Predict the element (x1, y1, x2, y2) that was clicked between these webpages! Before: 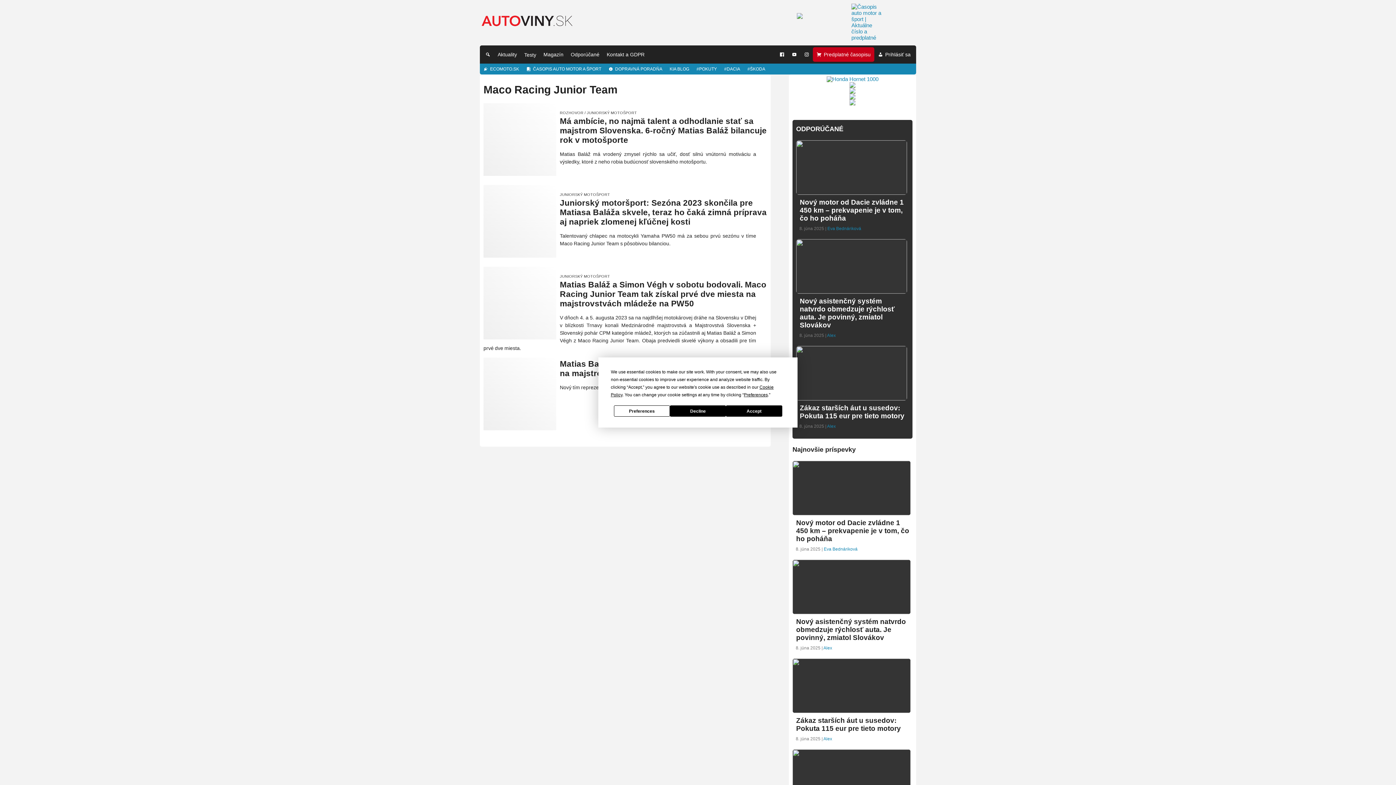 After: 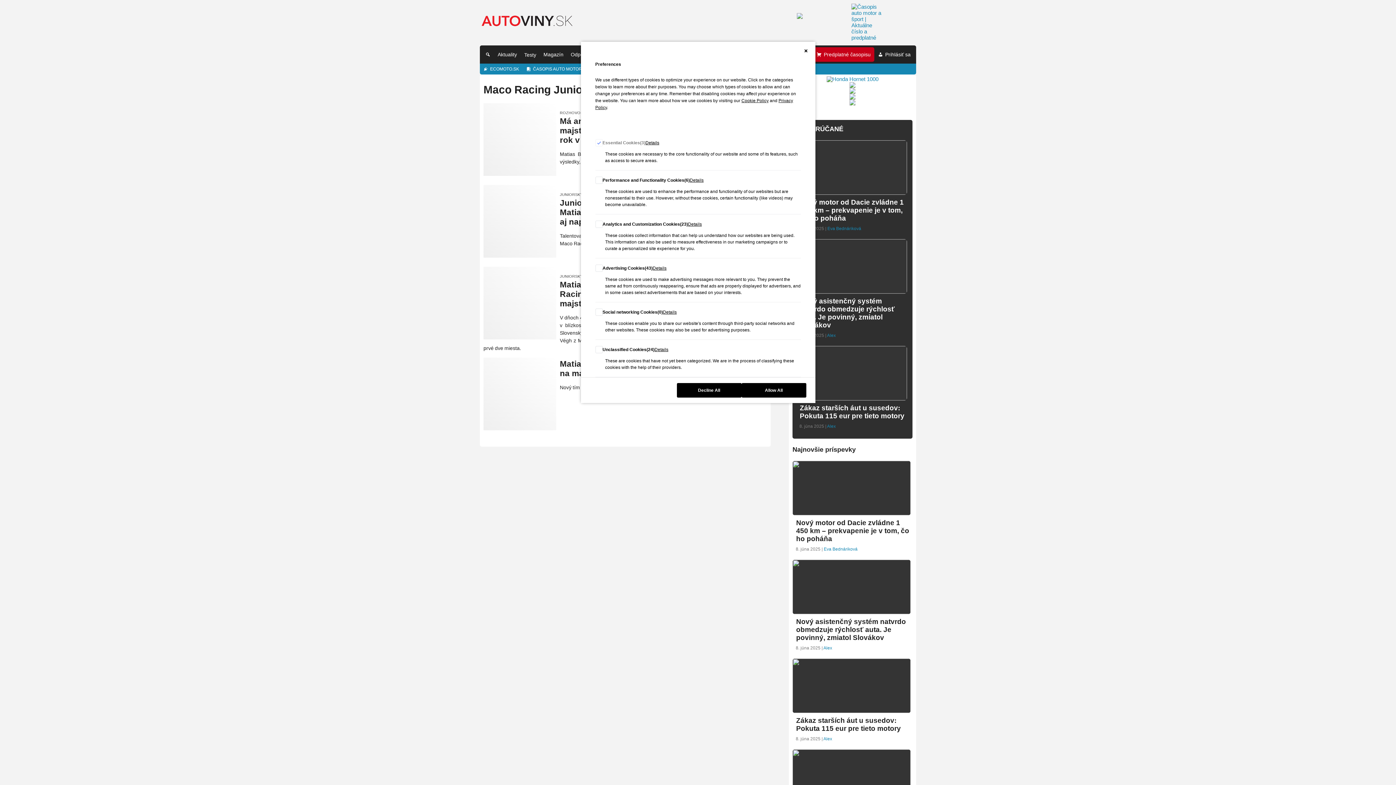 Action: bbox: (614, 405, 670, 416) label: Preferences